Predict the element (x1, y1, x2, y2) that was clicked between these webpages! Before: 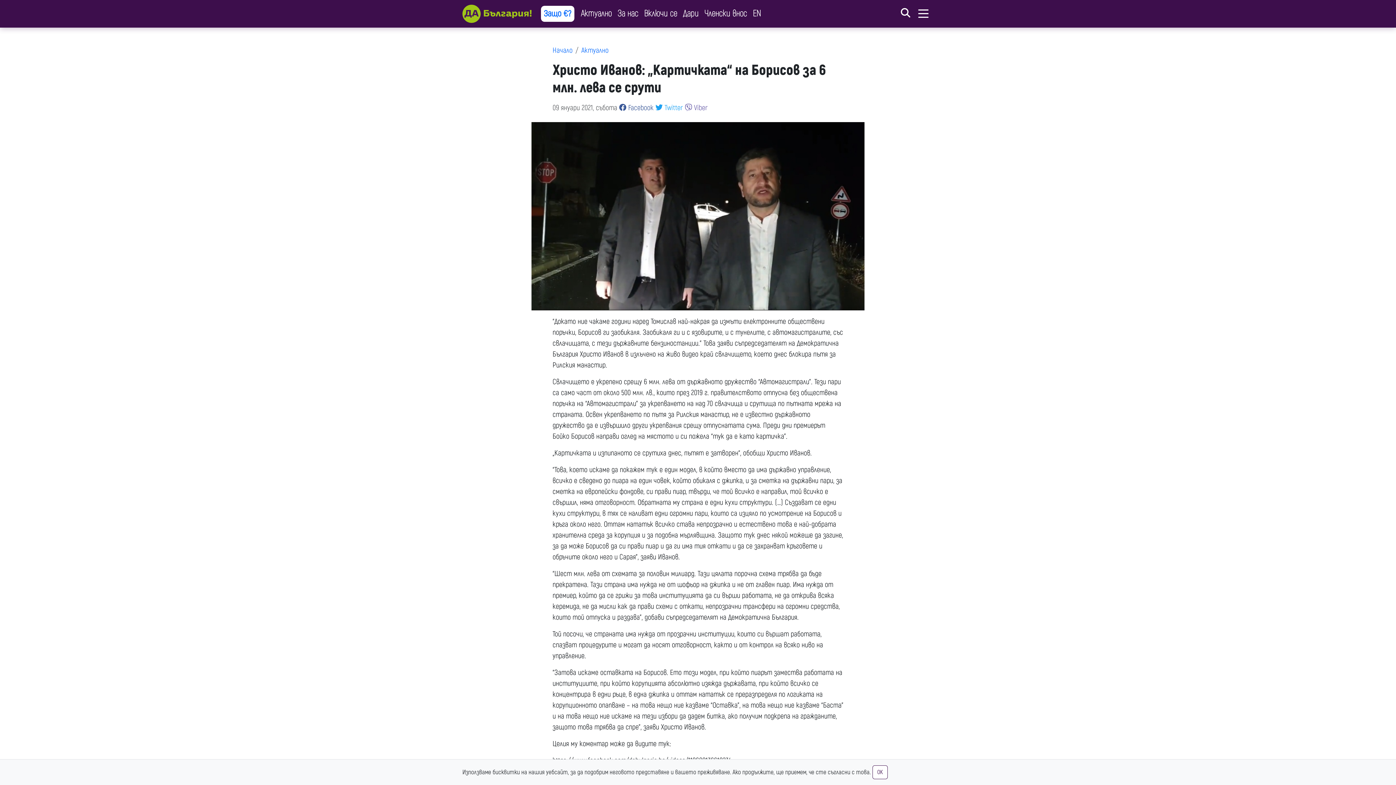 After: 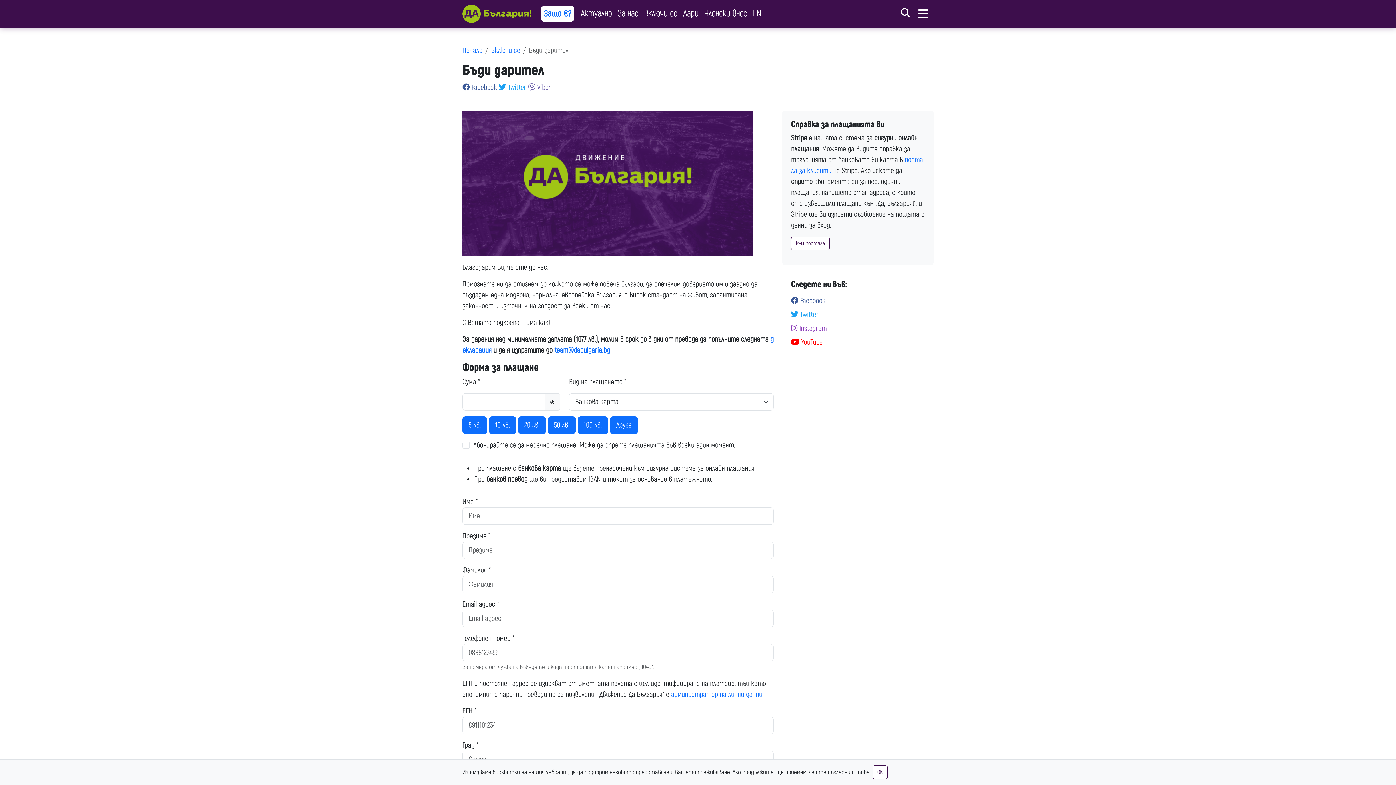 Action: bbox: (680, 4, 701, 23) label: Дари